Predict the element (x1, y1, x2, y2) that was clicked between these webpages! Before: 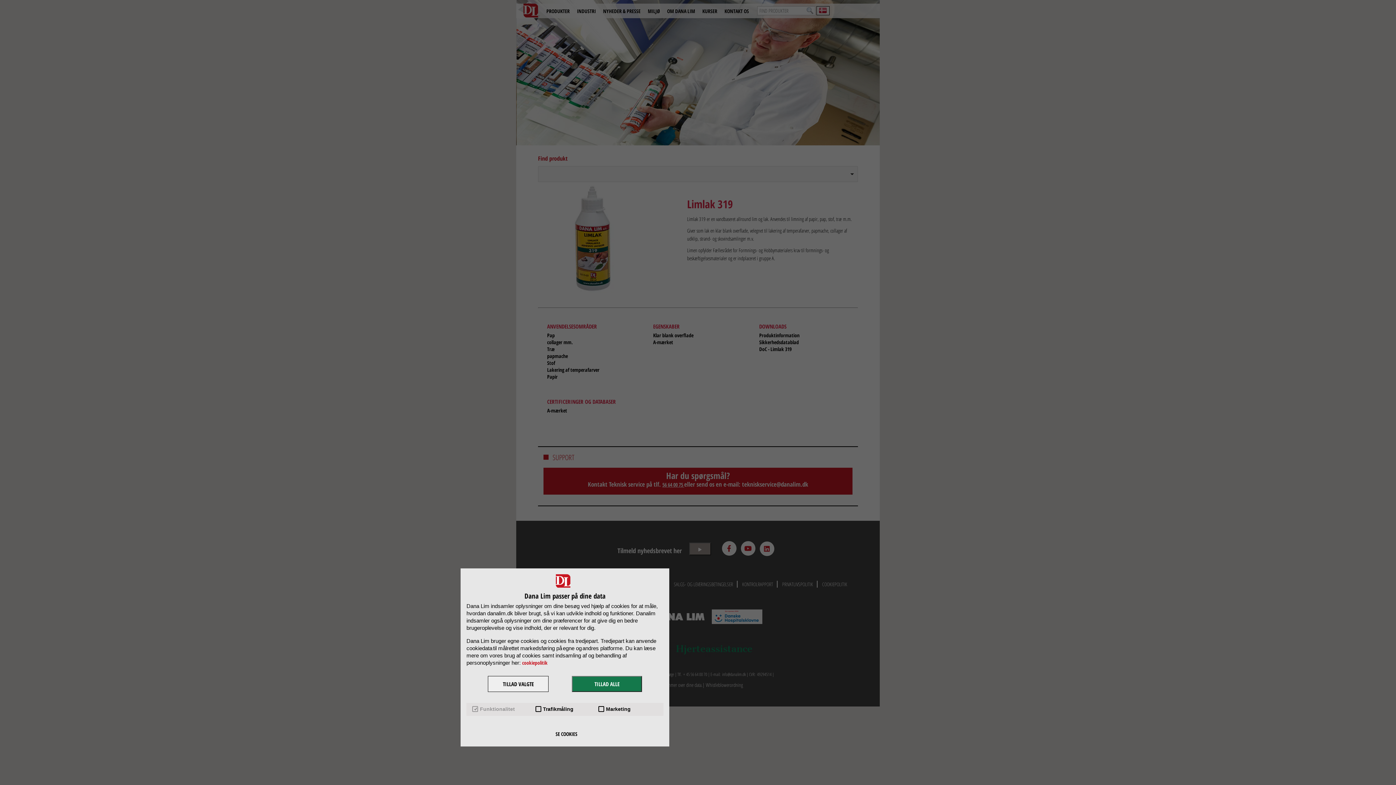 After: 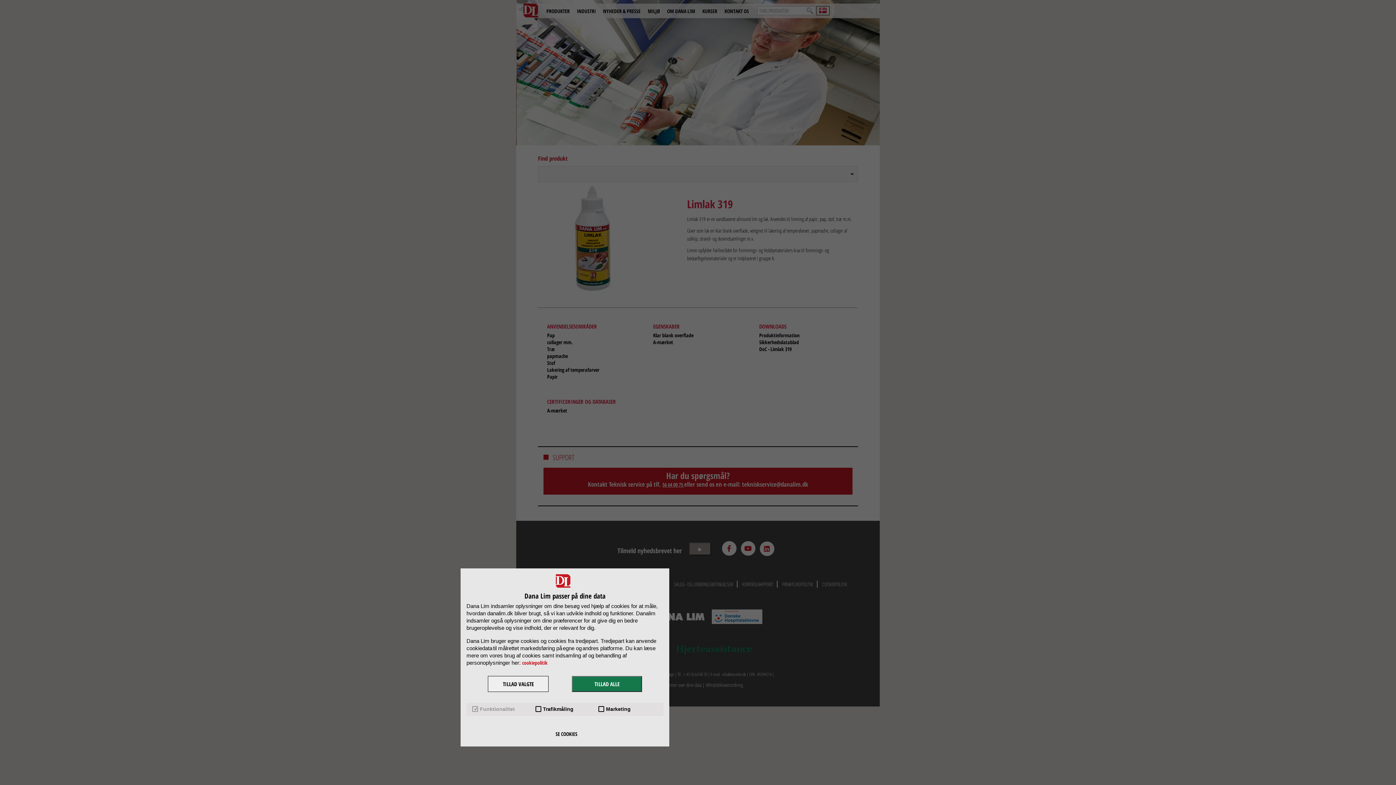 Action: bbox: (522, 659, 547, 666) label: cookiepolitik